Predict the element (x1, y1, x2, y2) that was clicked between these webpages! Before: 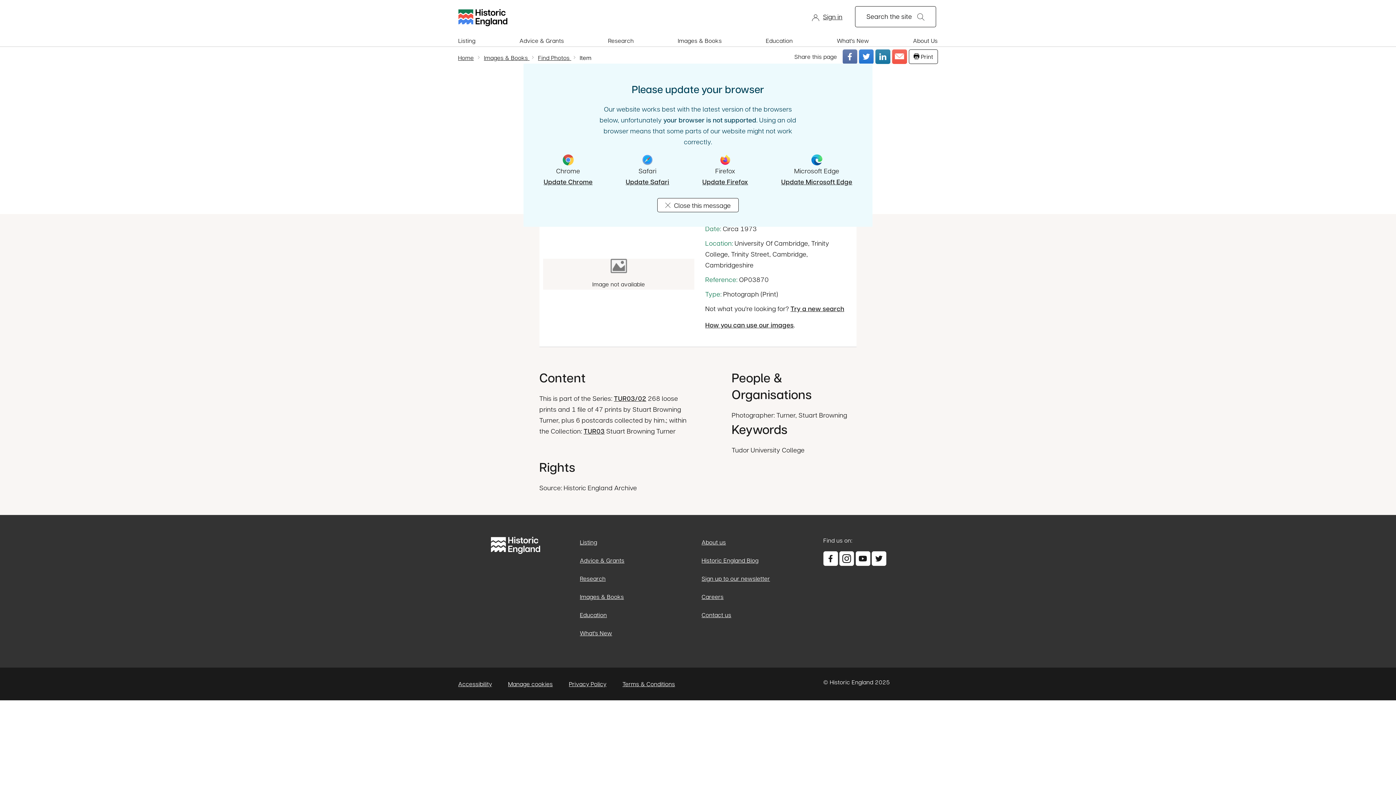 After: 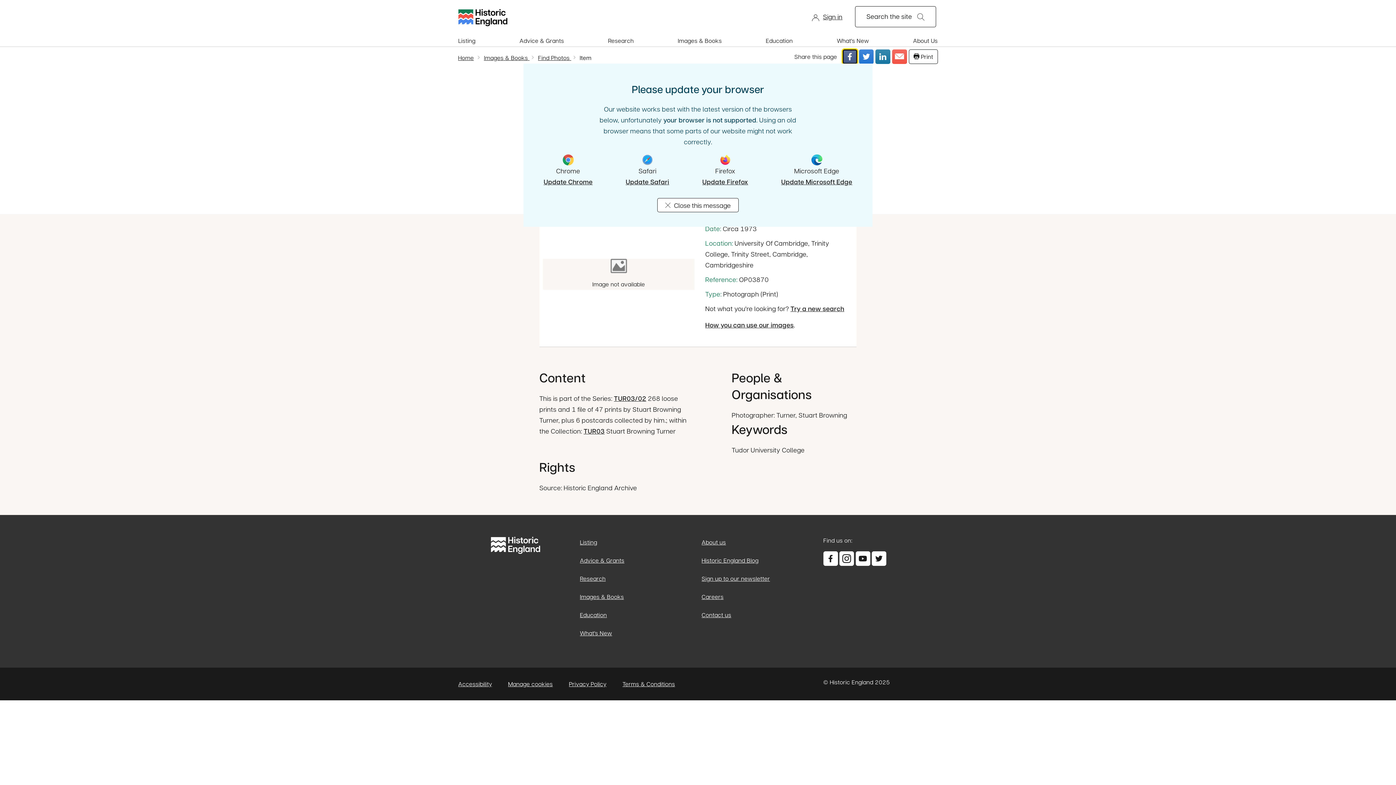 Action: bbox: (842, 49, 857, 63) label: Share this page on Facebook